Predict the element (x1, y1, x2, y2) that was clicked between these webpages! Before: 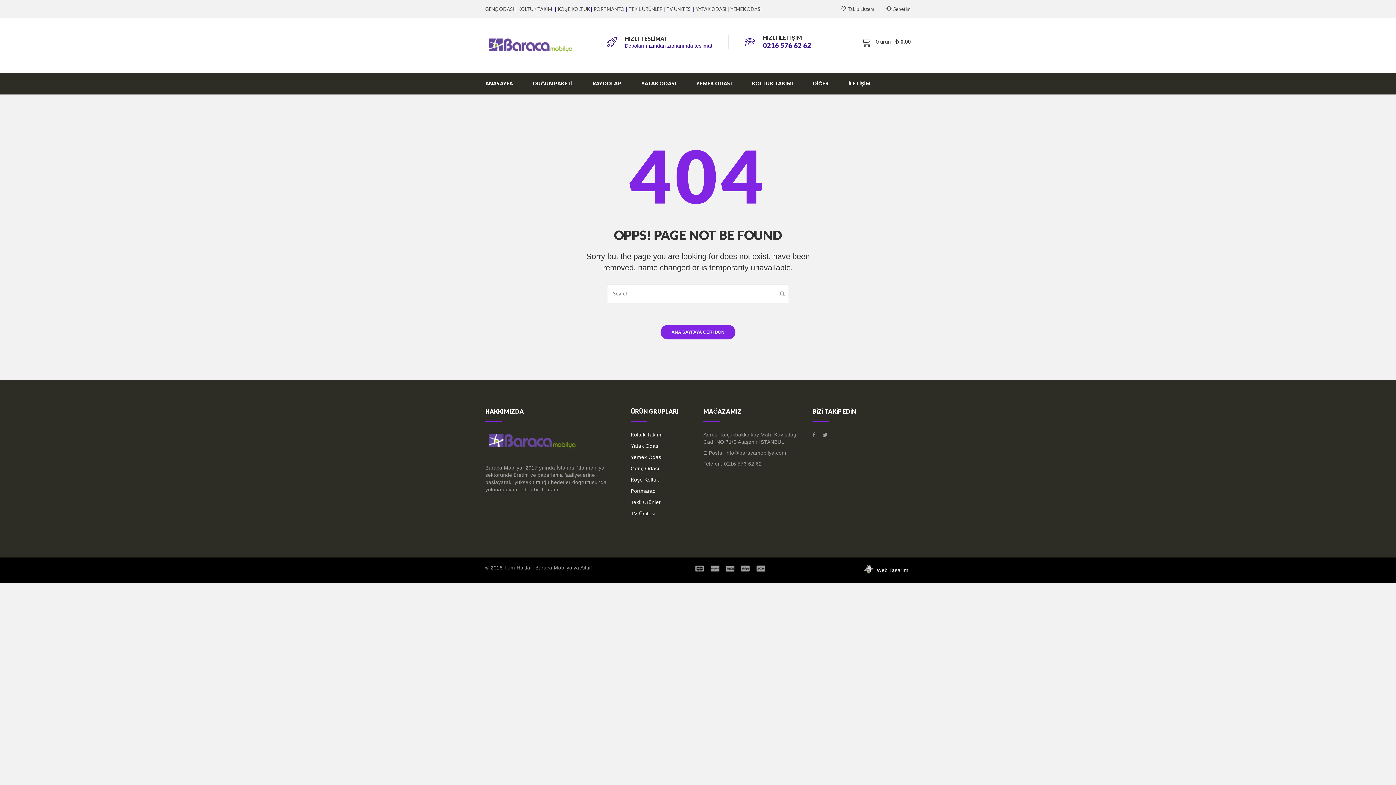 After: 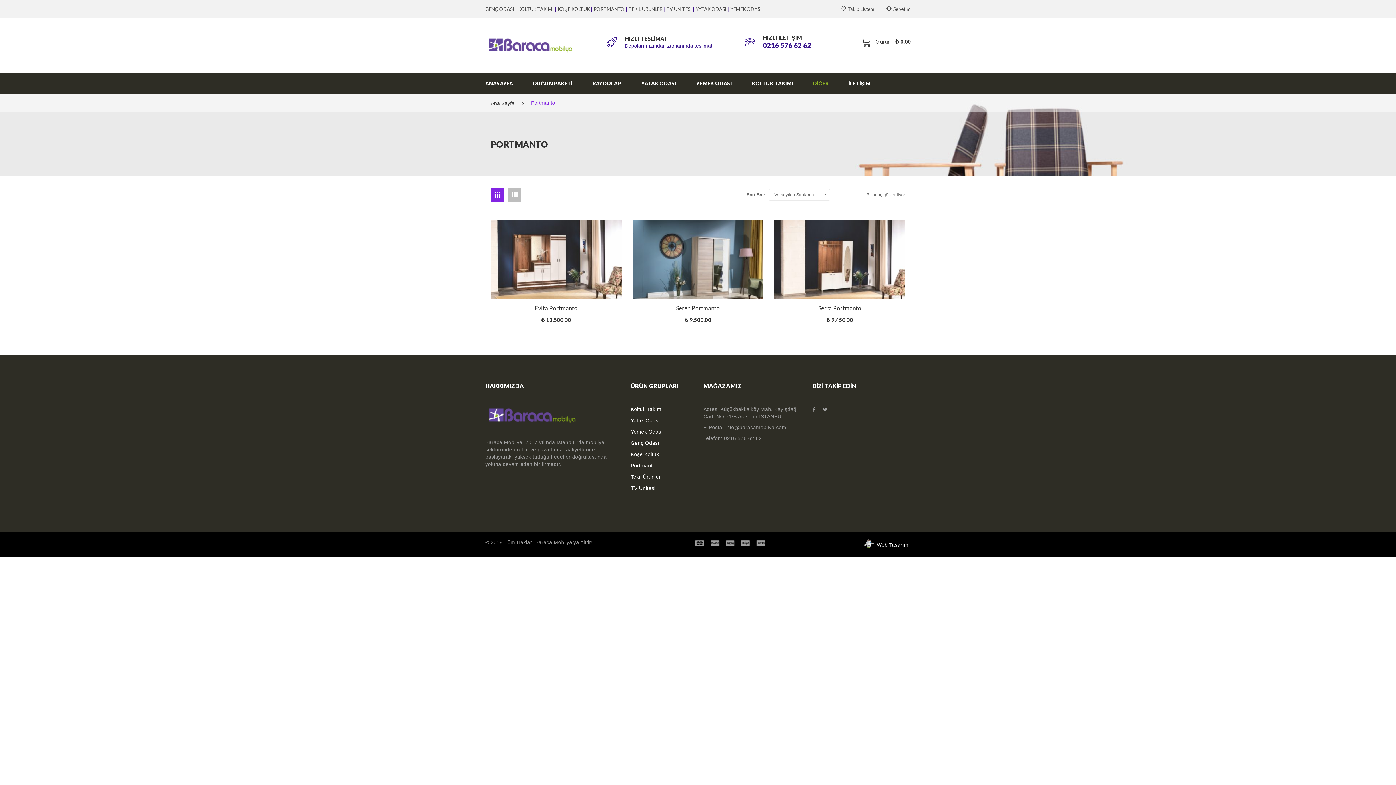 Action: label: Portmanto bbox: (630, 488, 655, 494)